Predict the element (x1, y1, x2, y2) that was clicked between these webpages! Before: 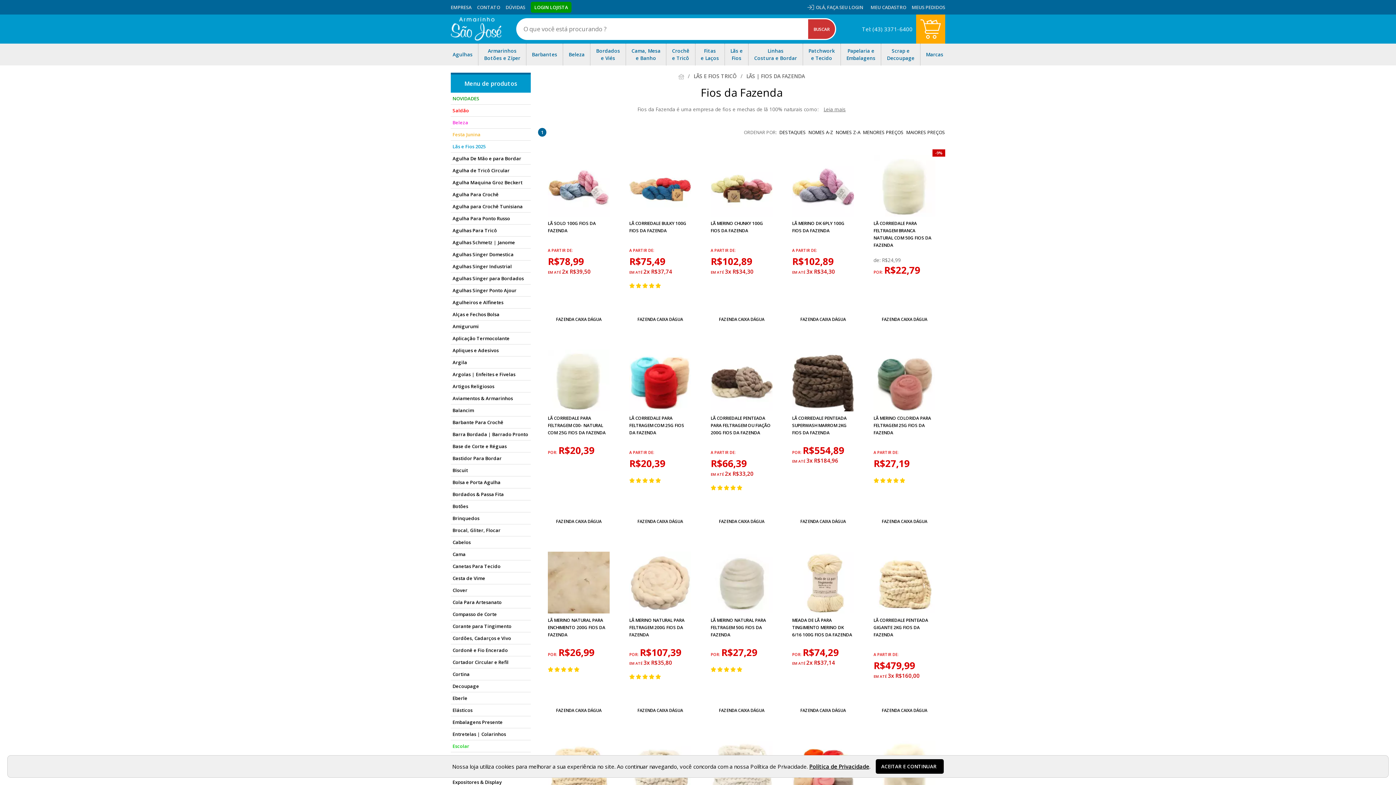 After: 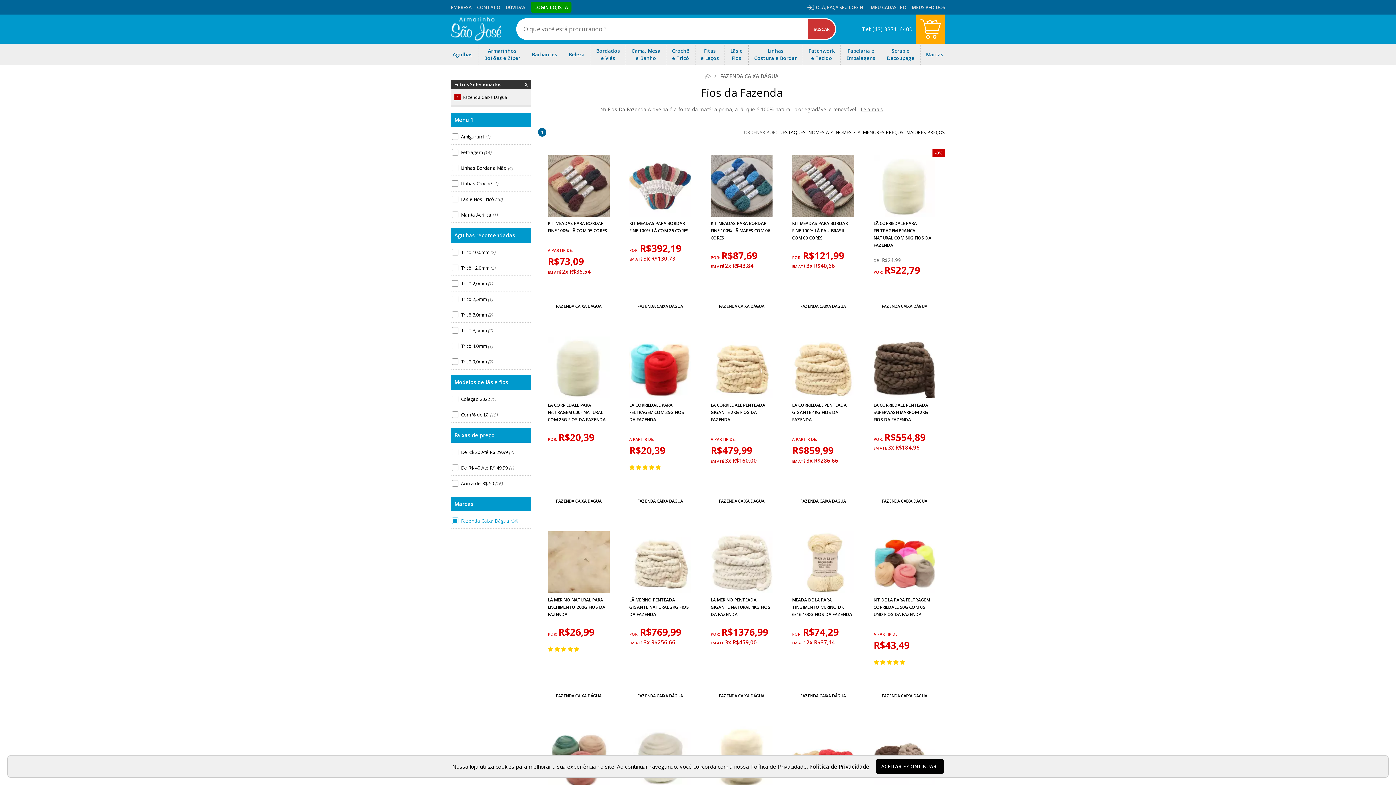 Action: bbox: (719, 316, 764, 322) label: FAZENDA CAIXA DÁGUA